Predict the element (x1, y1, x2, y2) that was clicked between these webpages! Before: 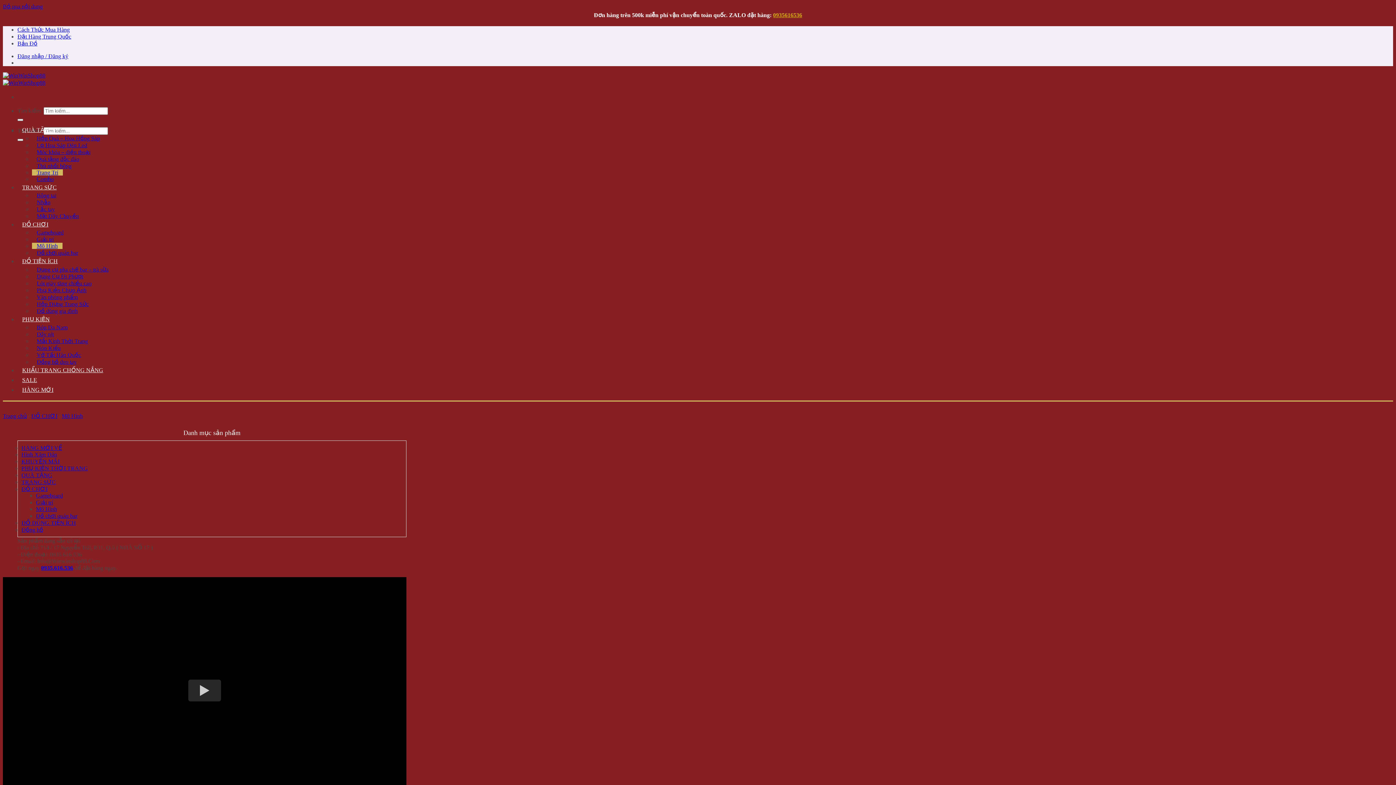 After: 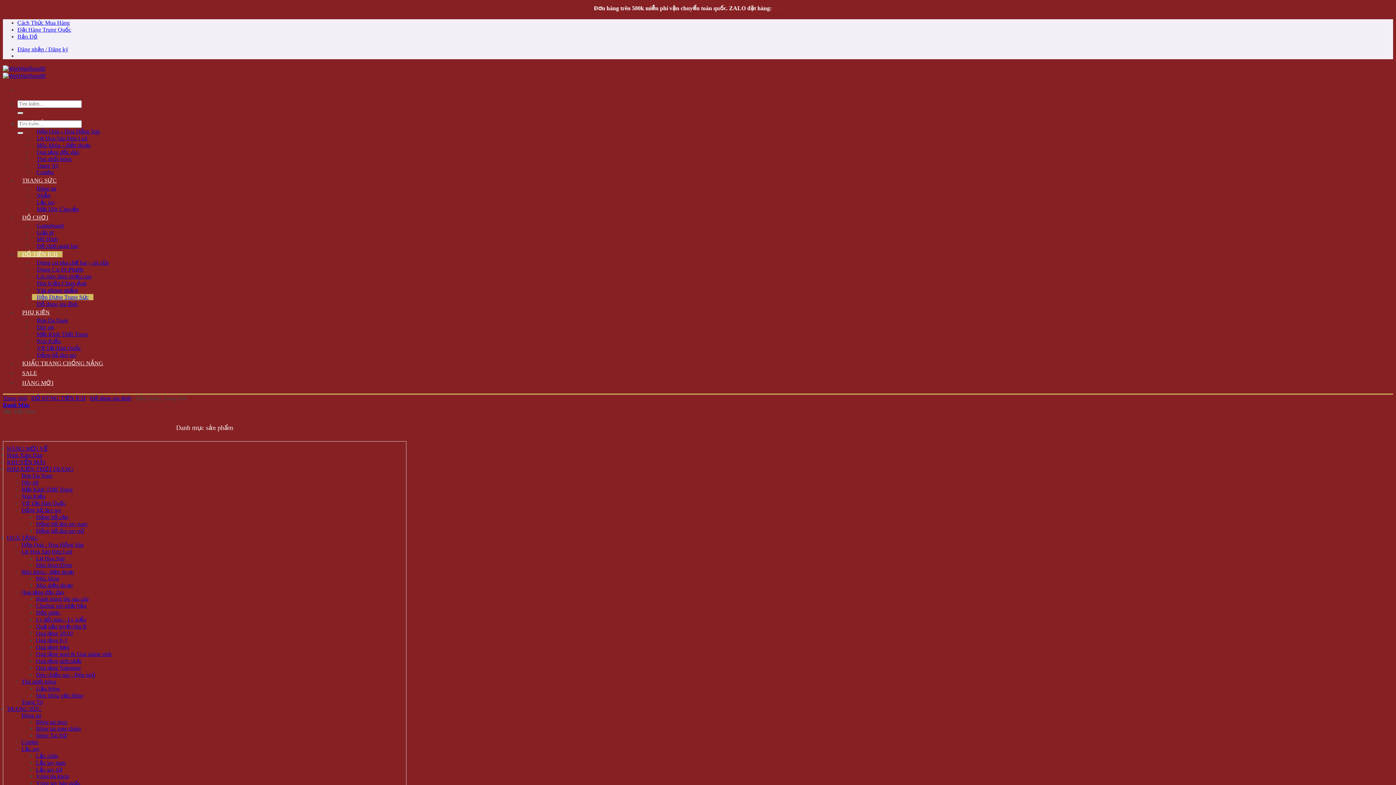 Action: bbox: (32, 301, 93, 307) label: Hộp Đựng Trang Sức